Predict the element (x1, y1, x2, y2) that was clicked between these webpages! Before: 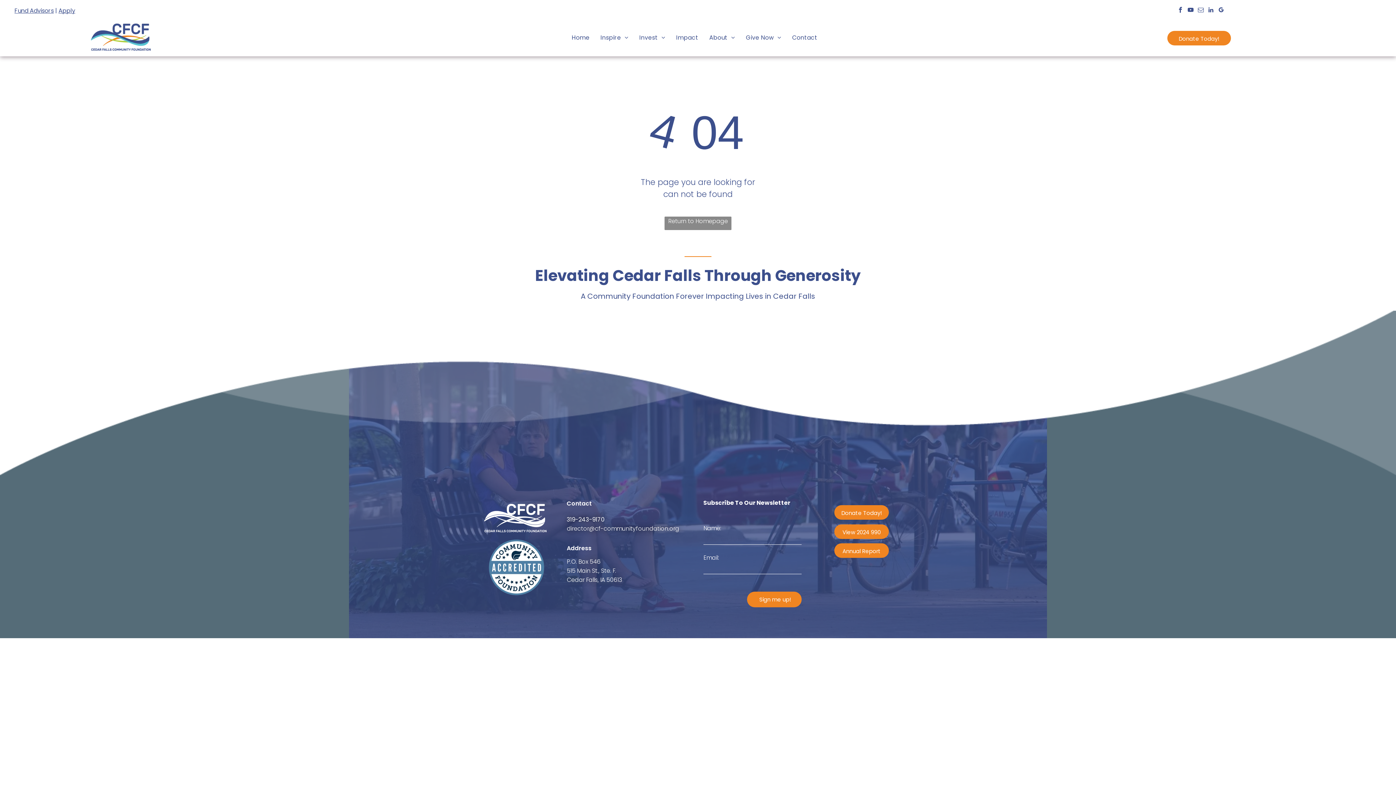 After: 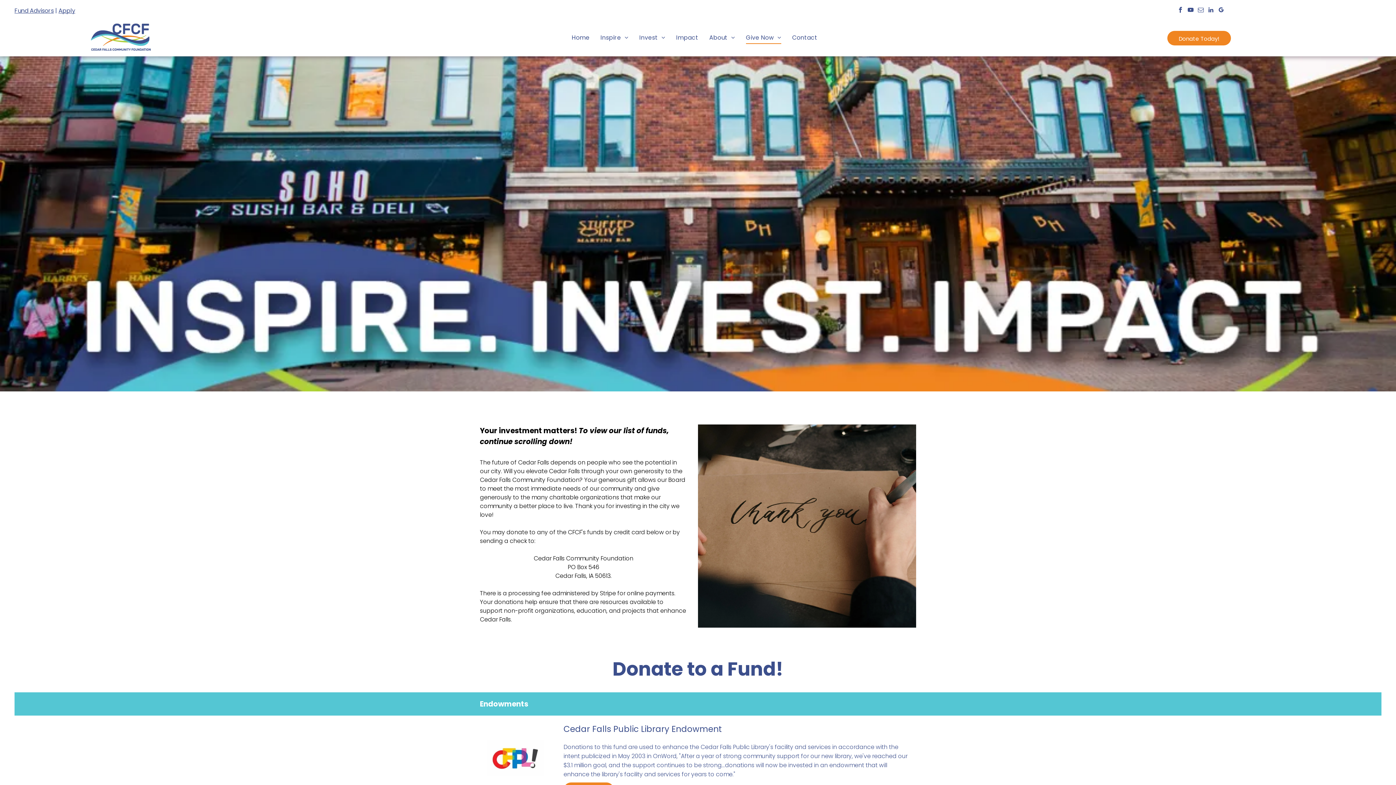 Action: bbox: (740, 31, 786, 44) label: Give Now